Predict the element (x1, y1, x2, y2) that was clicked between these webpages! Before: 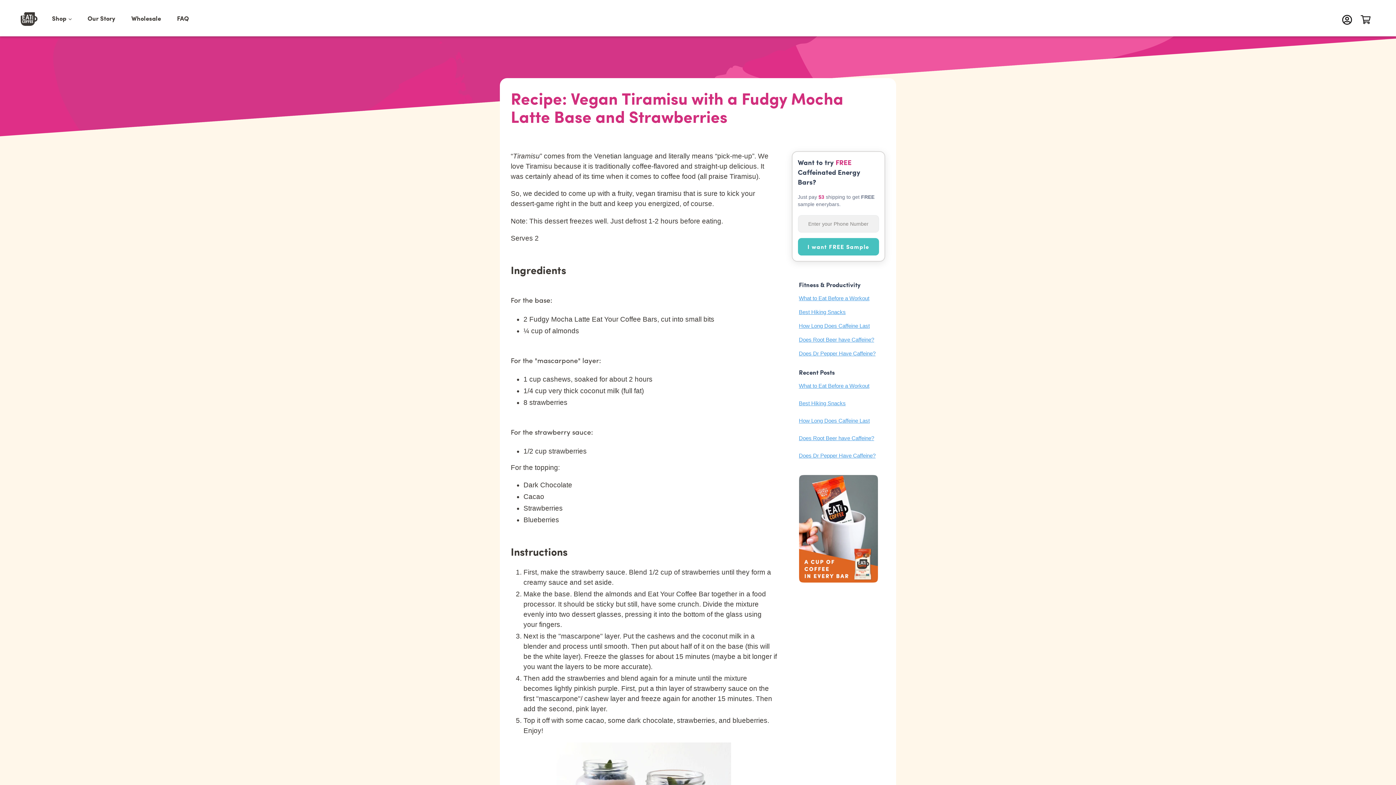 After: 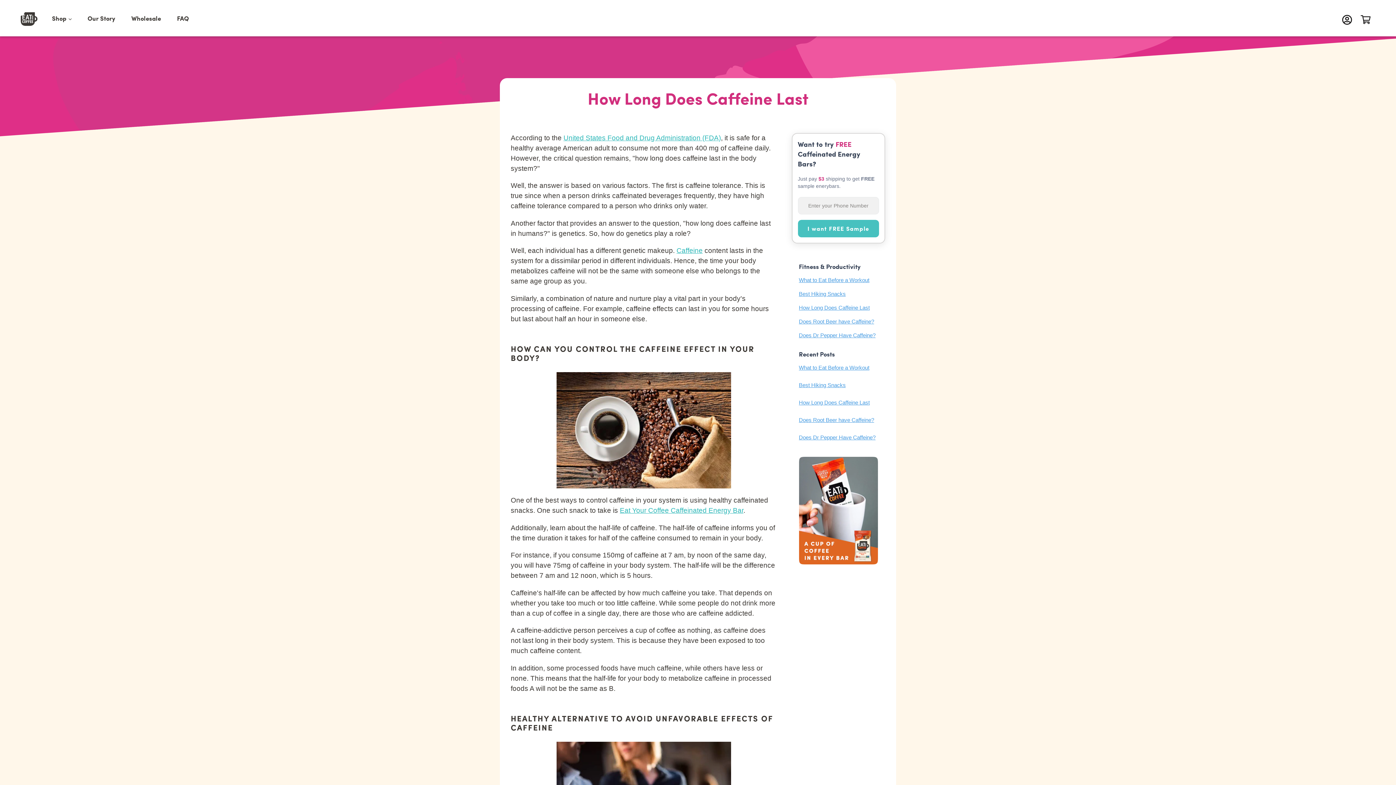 Action: label: How Long Does Caffeine Last bbox: (799, 417, 870, 423)